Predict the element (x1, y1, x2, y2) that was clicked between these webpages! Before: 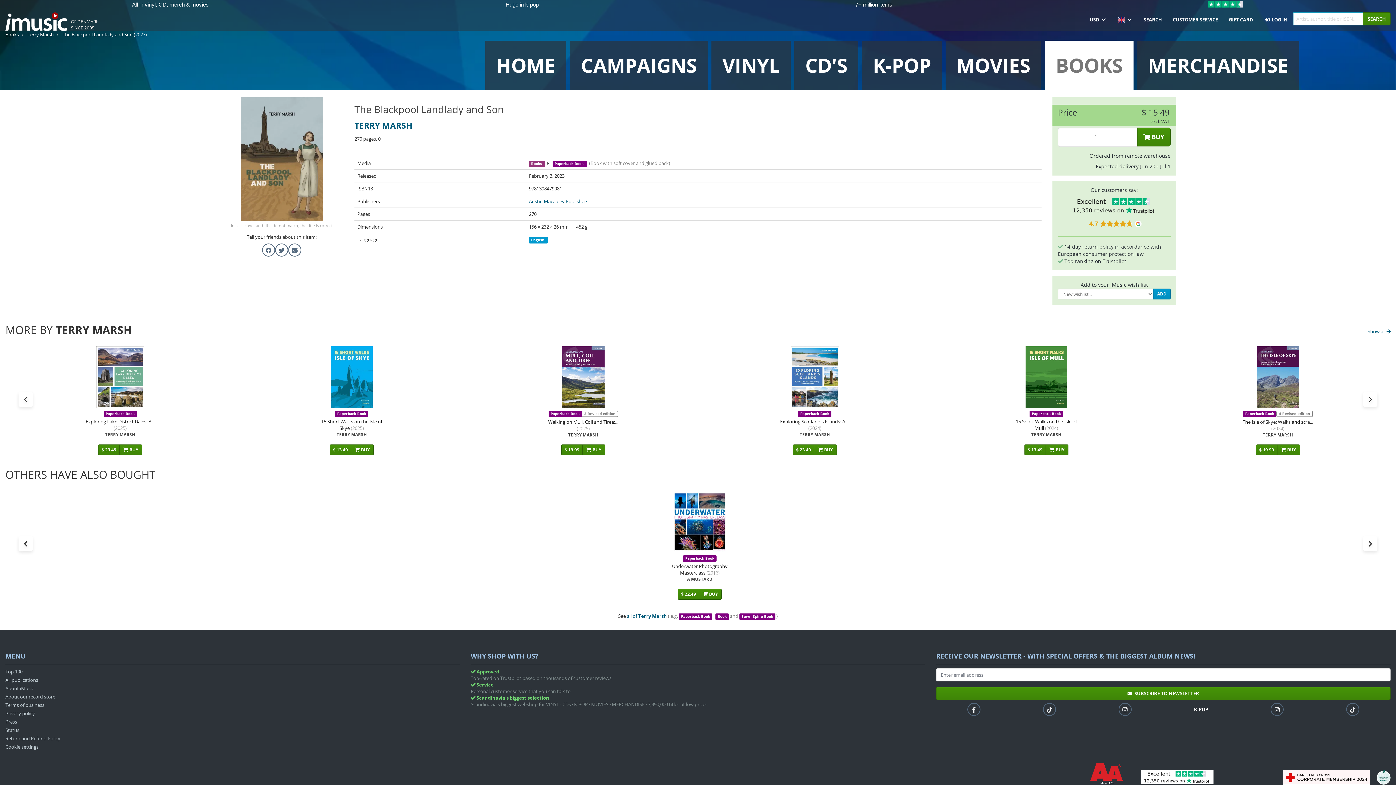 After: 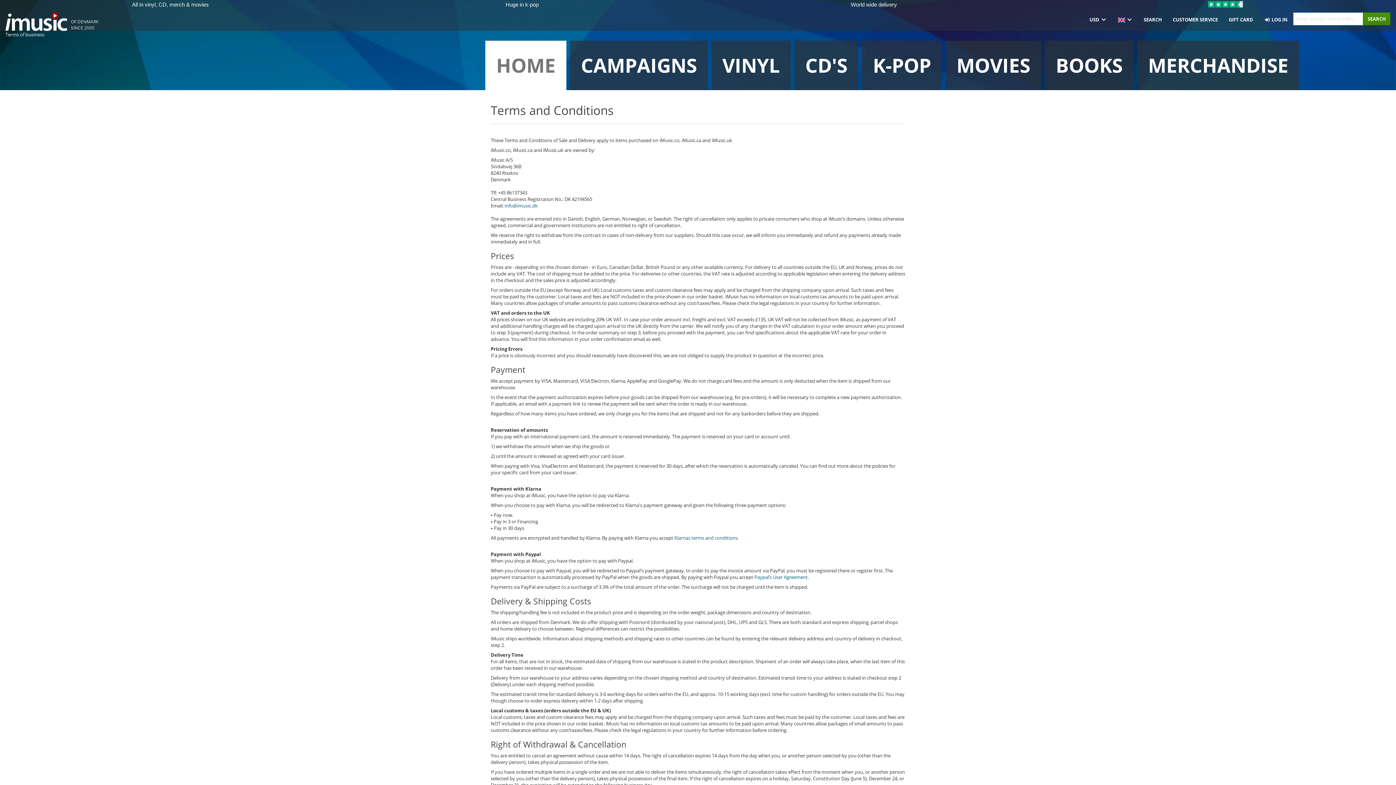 Action: label: Terms of business bbox: (5, 702, 459, 710)